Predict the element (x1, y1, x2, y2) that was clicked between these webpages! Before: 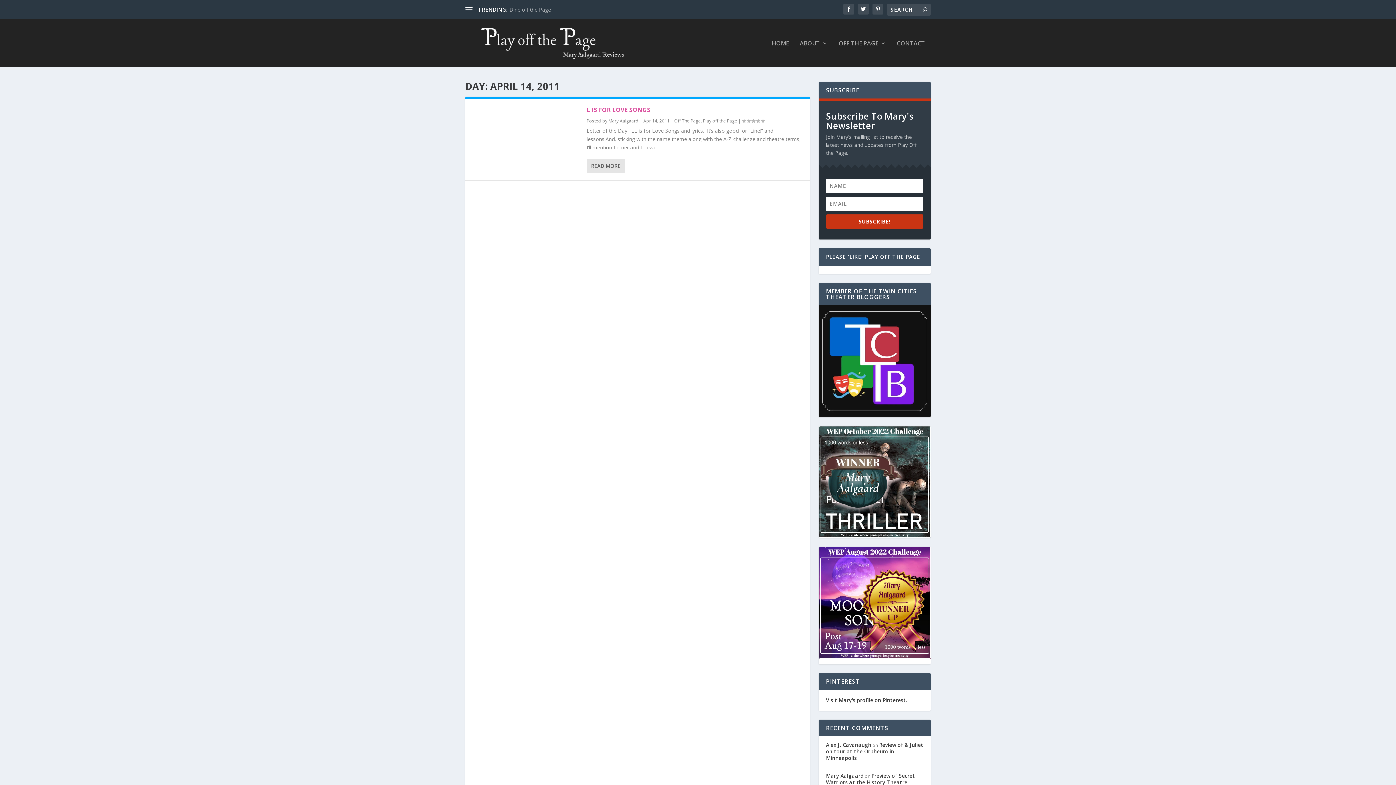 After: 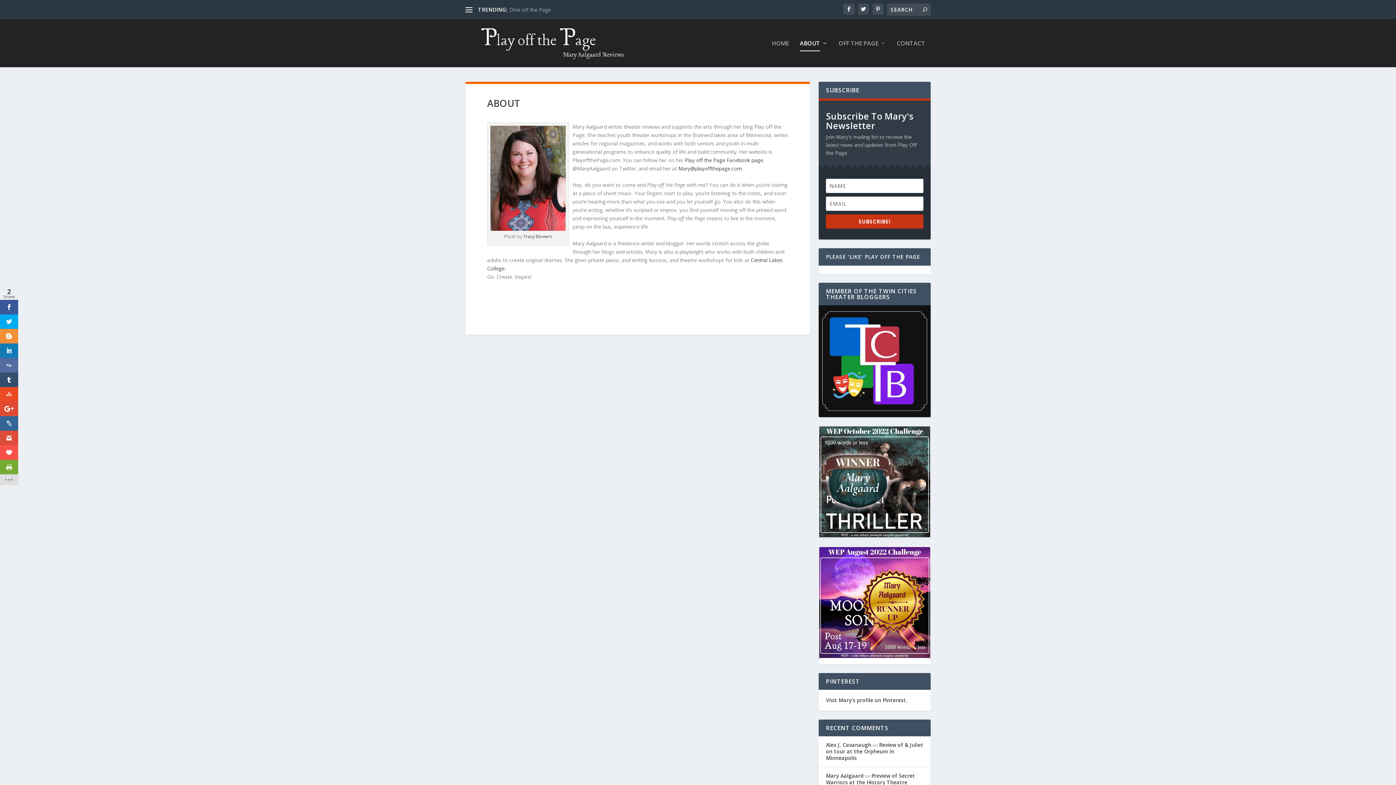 Action: bbox: (800, 40, 828, 67) label: ABOUT